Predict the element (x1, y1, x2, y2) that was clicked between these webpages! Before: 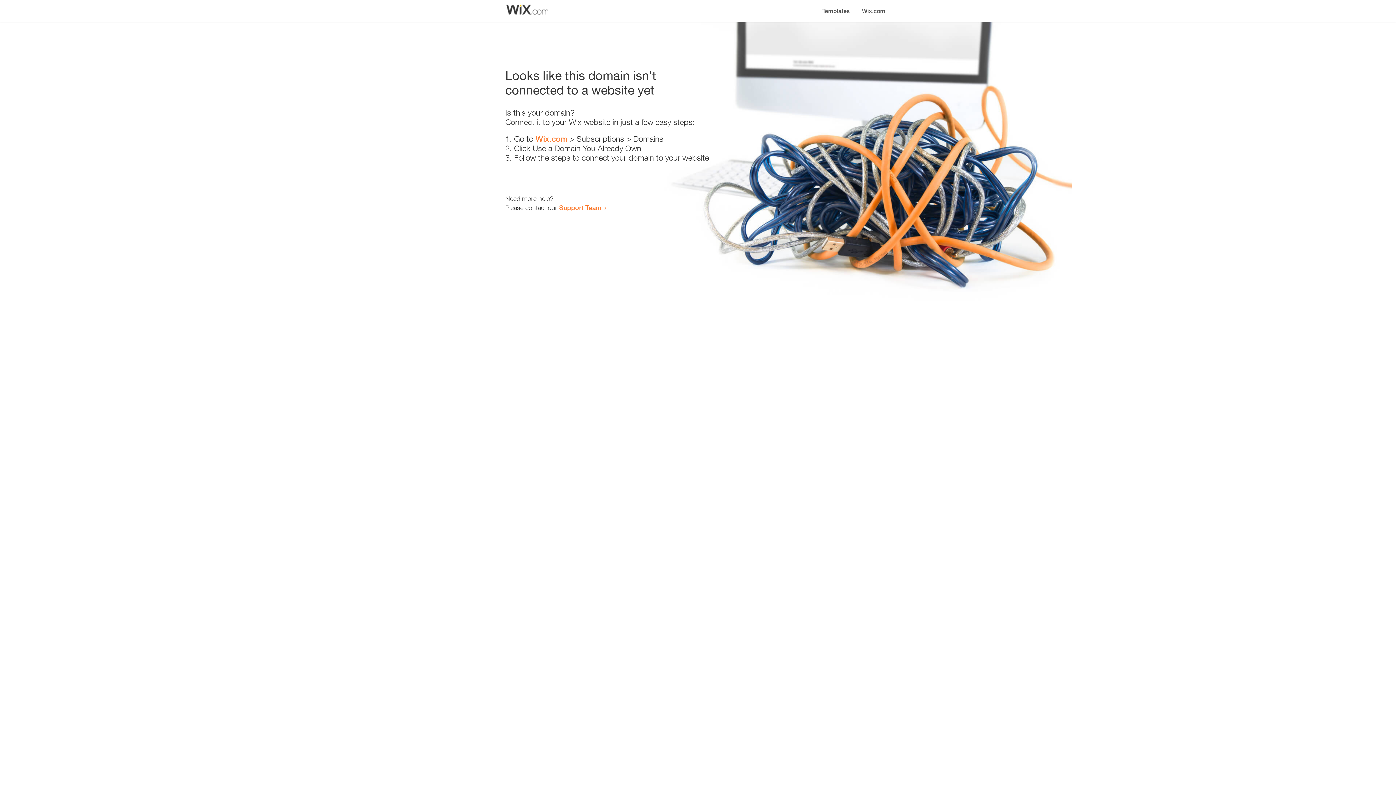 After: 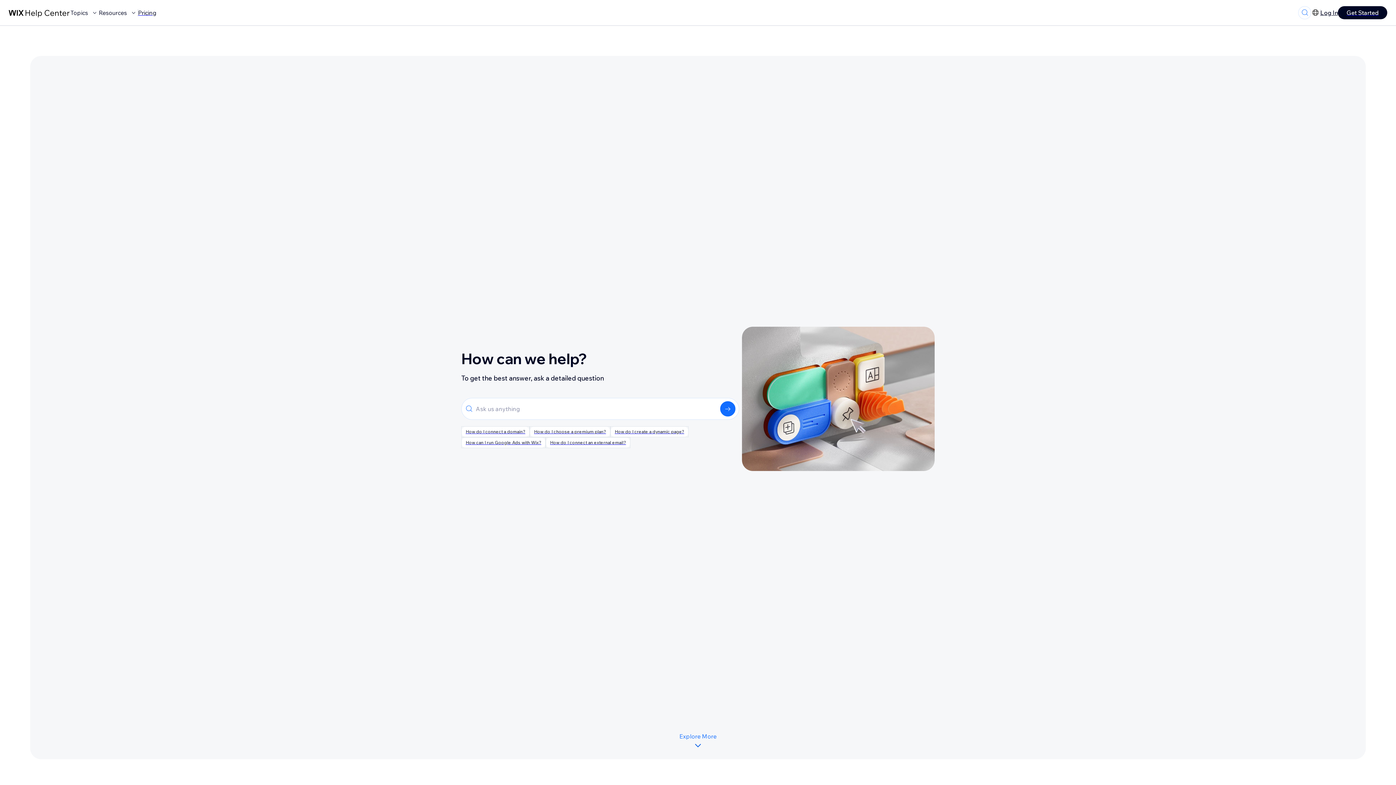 Action: label: Support Team bbox: (559, 203, 601, 211)